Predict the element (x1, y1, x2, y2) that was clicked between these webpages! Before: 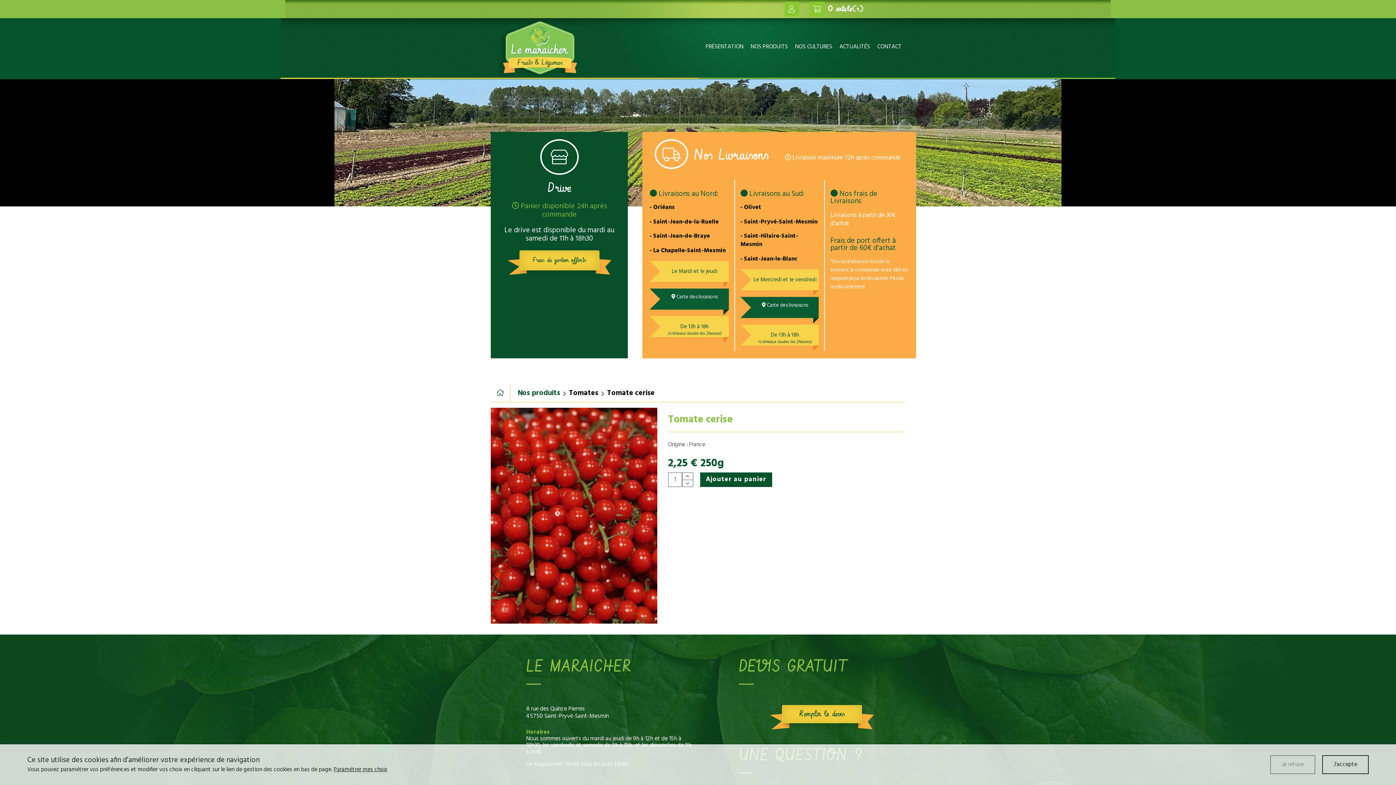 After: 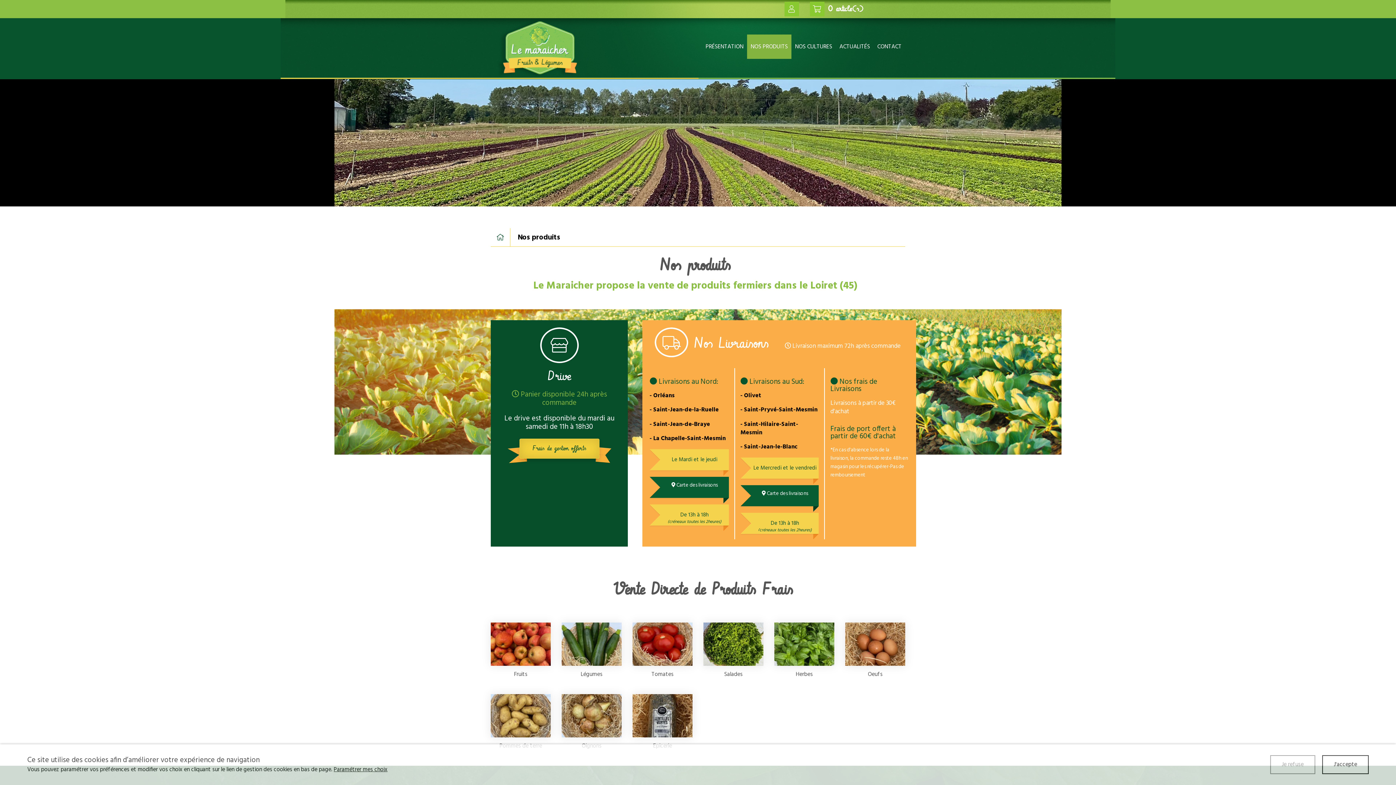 Action: bbox: (747, 34, 791, 58) label: NOS PRODUITS